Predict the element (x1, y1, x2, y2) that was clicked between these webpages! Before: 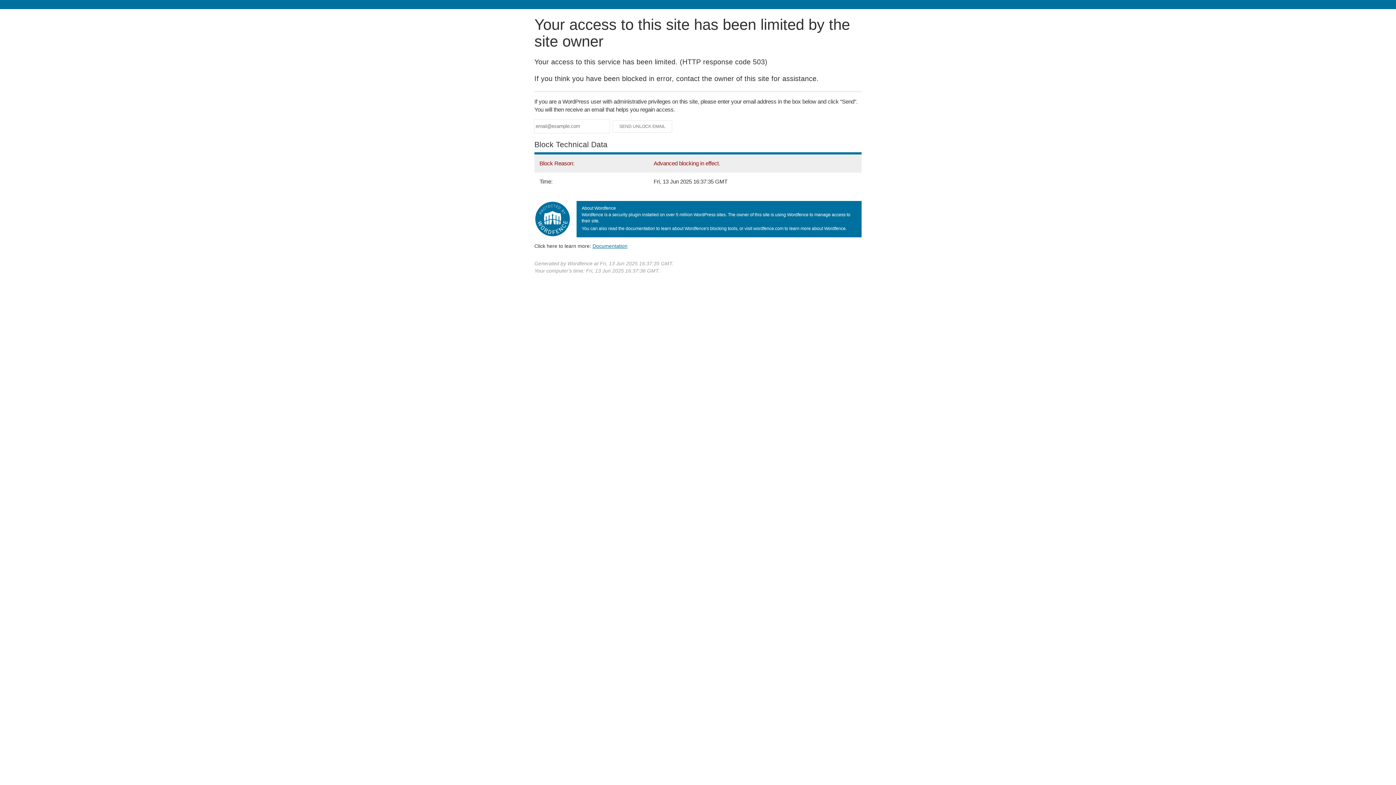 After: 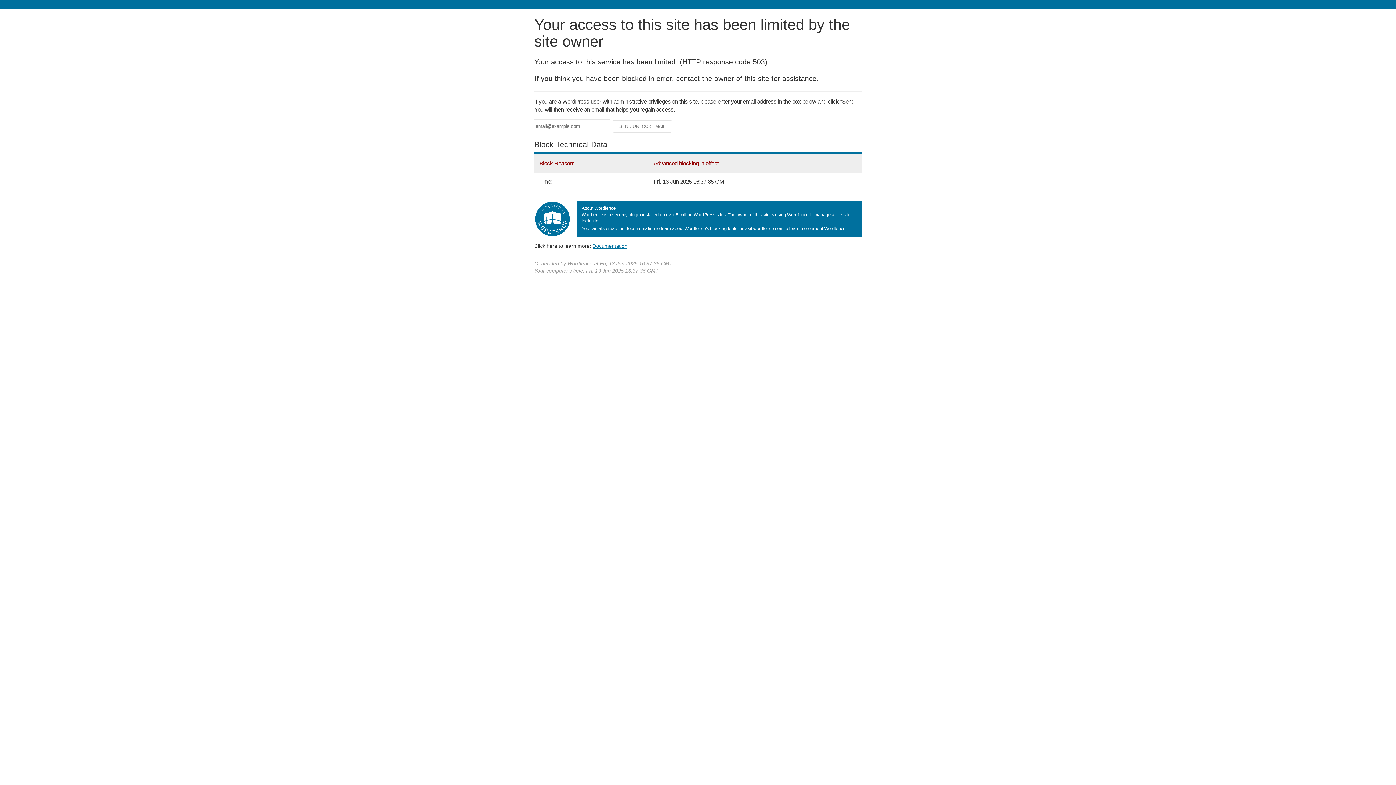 Action: bbox: (592, 243, 627, 248) label: Documentation